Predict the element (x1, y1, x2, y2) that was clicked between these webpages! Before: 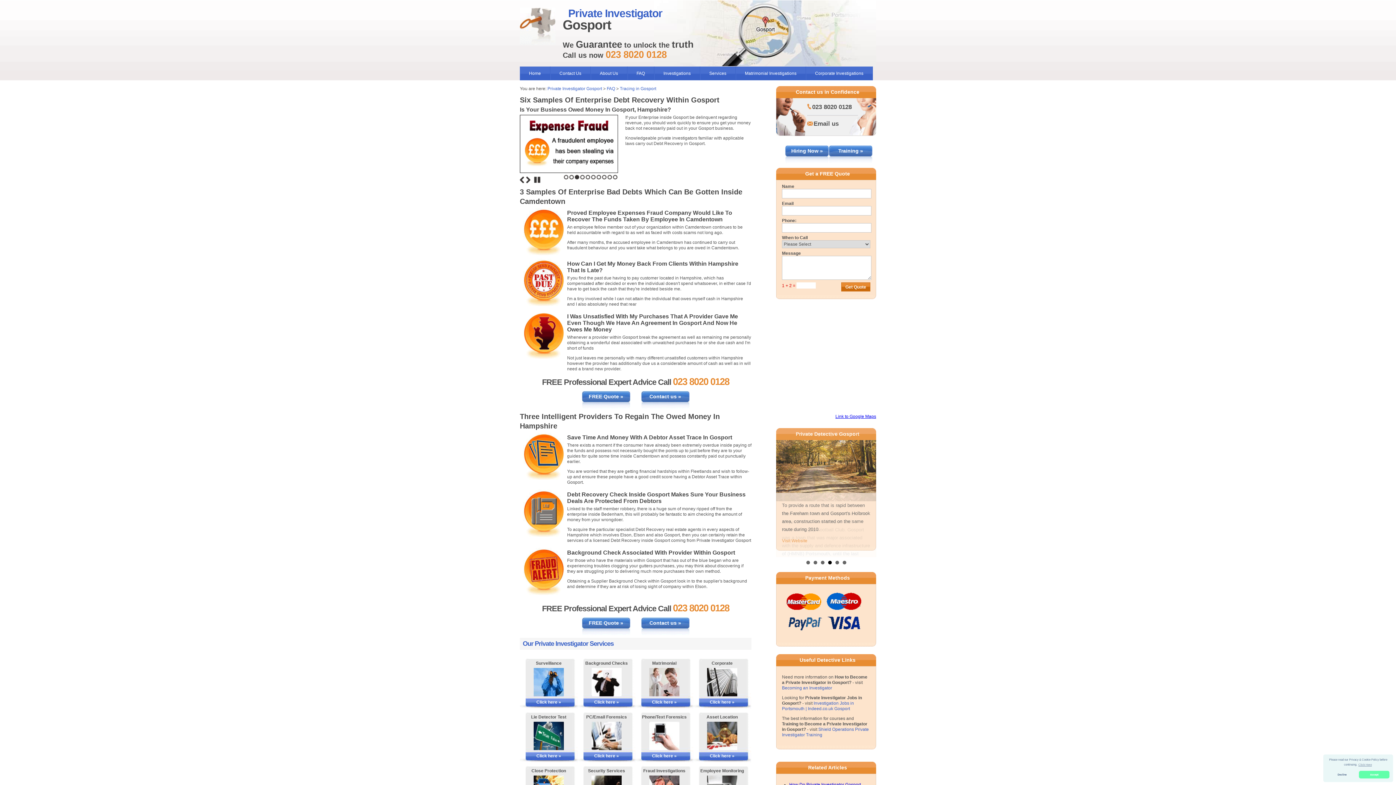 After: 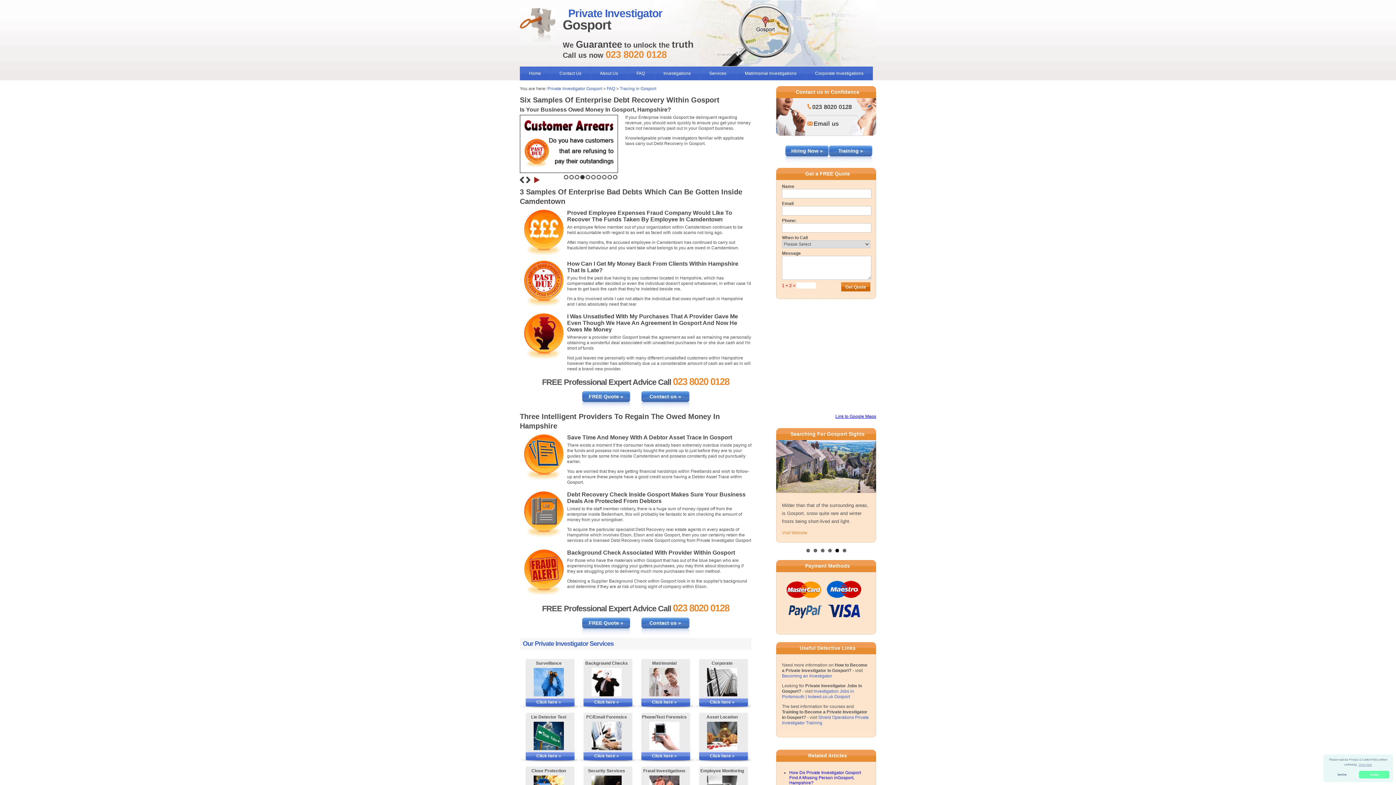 Action: bbox: (534, 176, 540, 183) label: Stop